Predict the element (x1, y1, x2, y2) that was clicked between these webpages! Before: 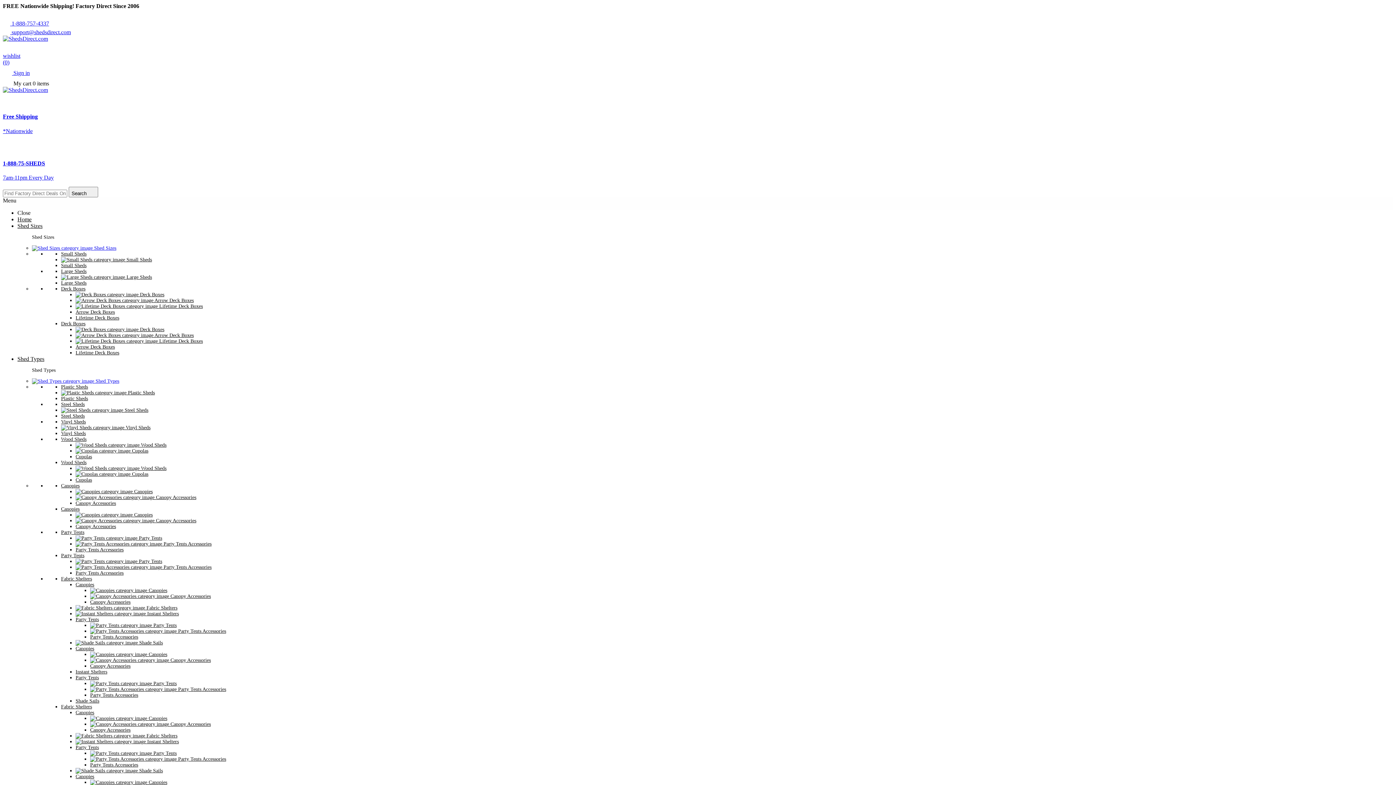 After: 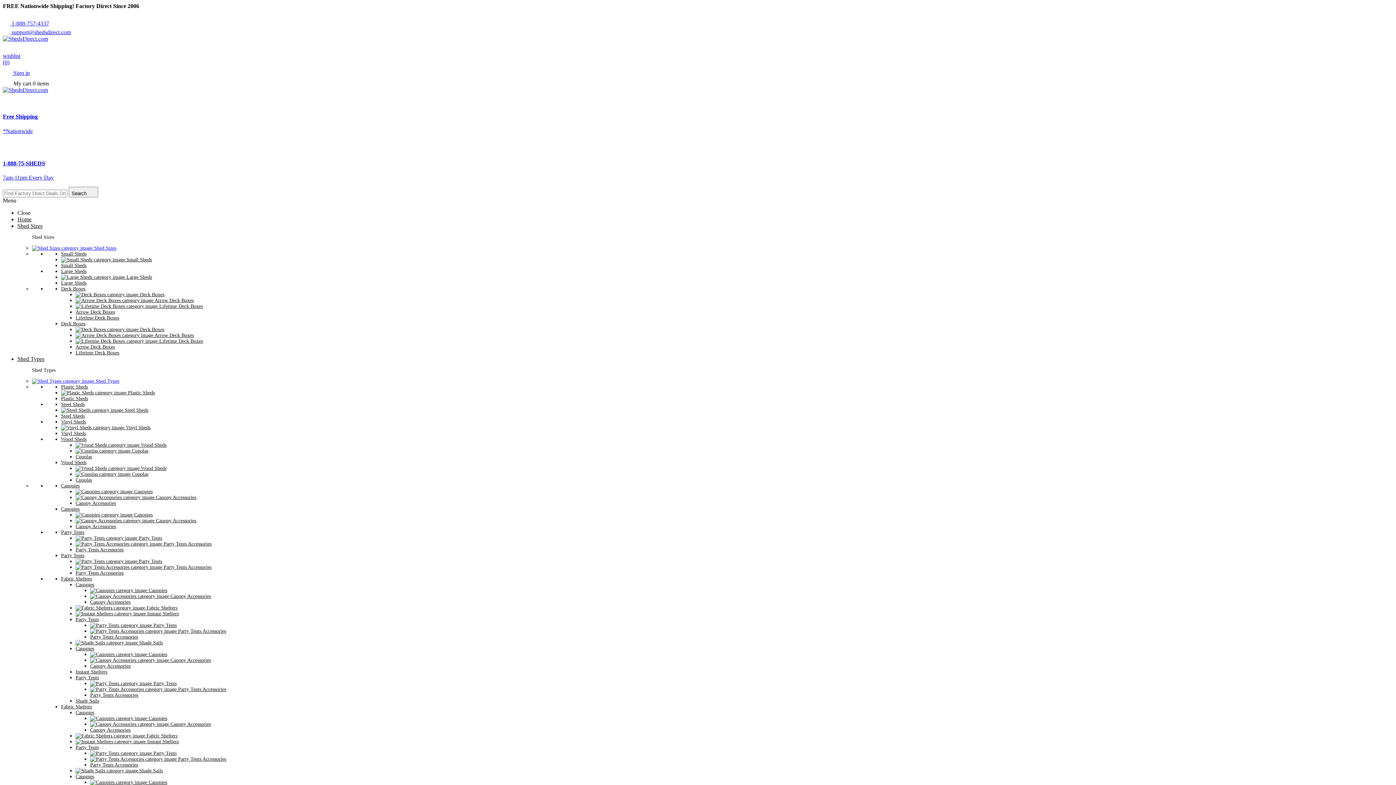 Action: label: 1-888-75-SHEDS

7am-11pm Every Day bbox: (2, 140, 1393, 181)